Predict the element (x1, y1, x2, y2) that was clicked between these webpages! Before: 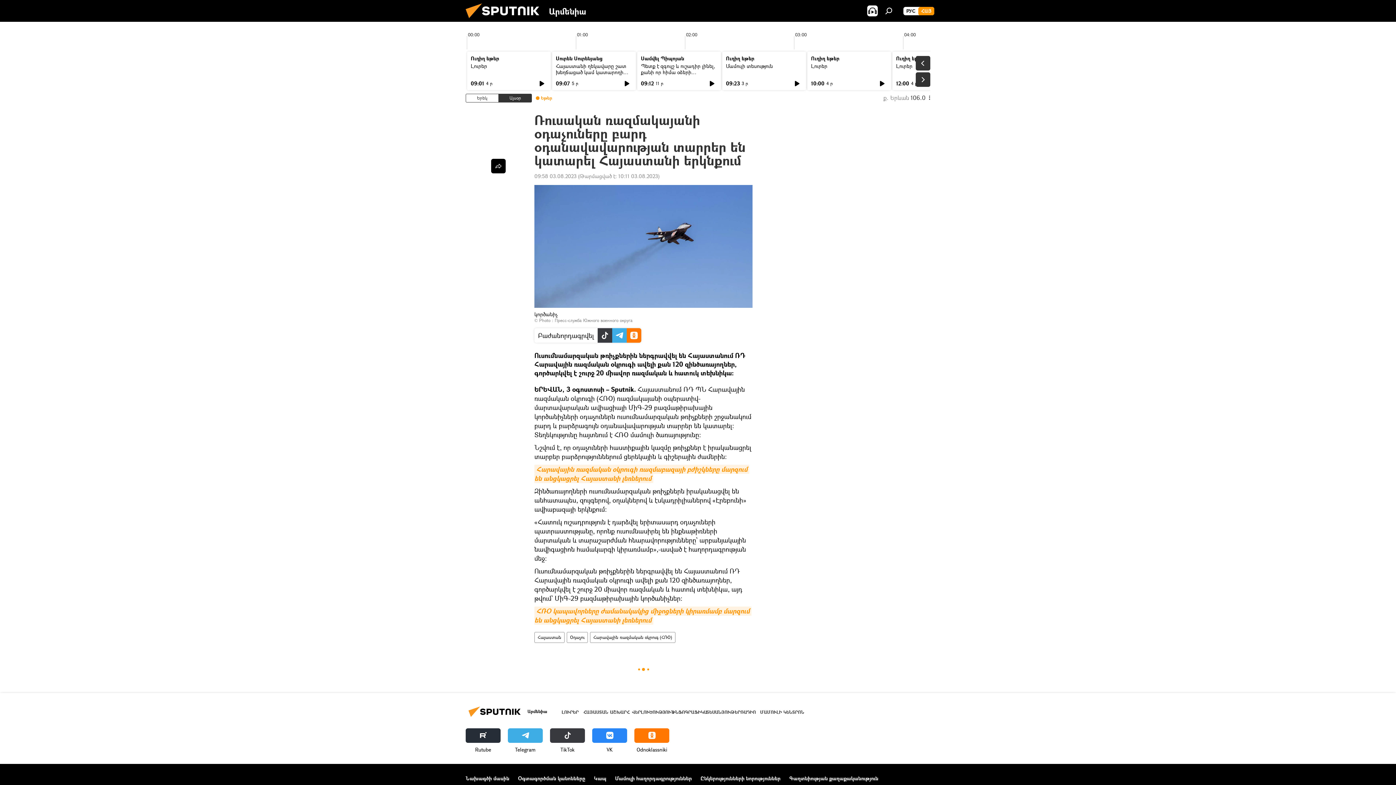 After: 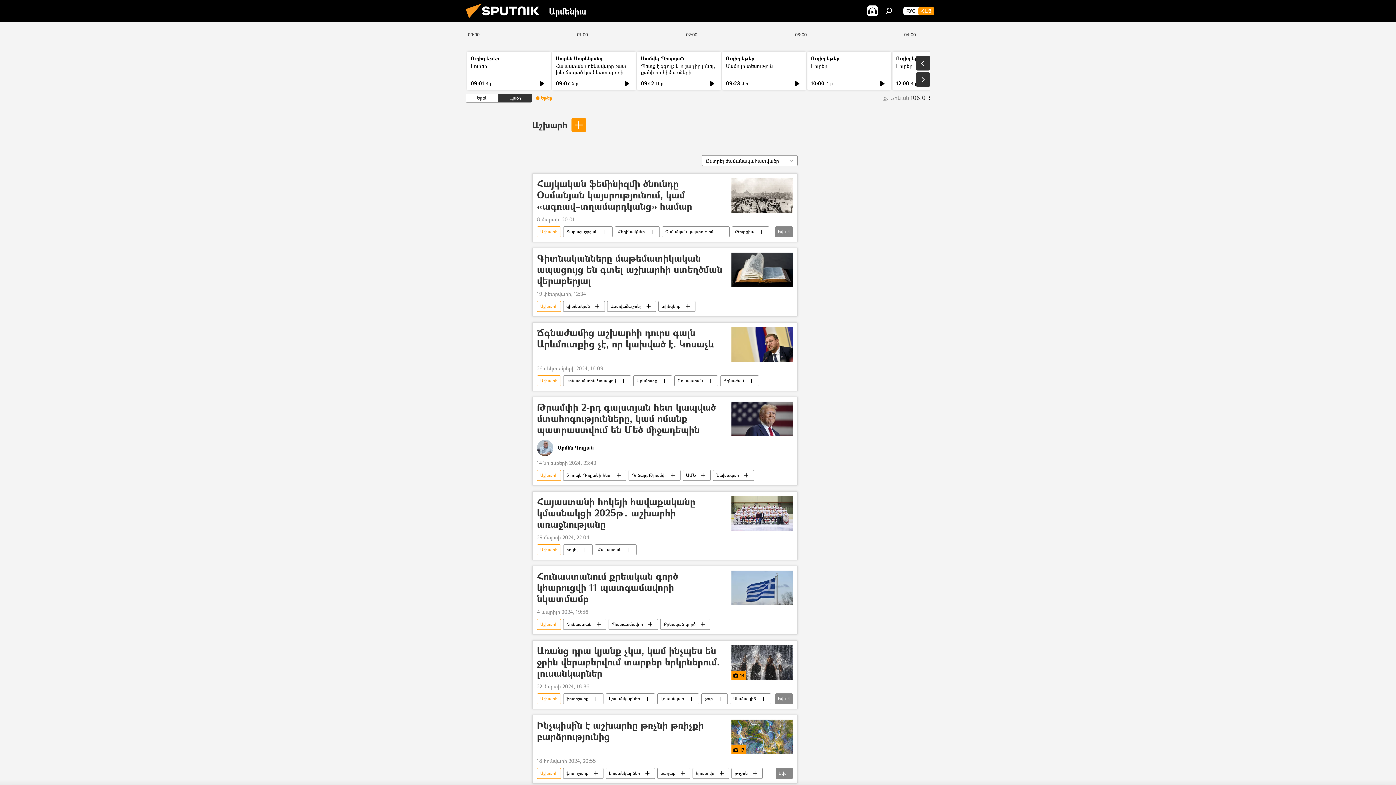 Action: label: ԱՇԽԱՐՀ bbox: (610, 709, 629, 715)